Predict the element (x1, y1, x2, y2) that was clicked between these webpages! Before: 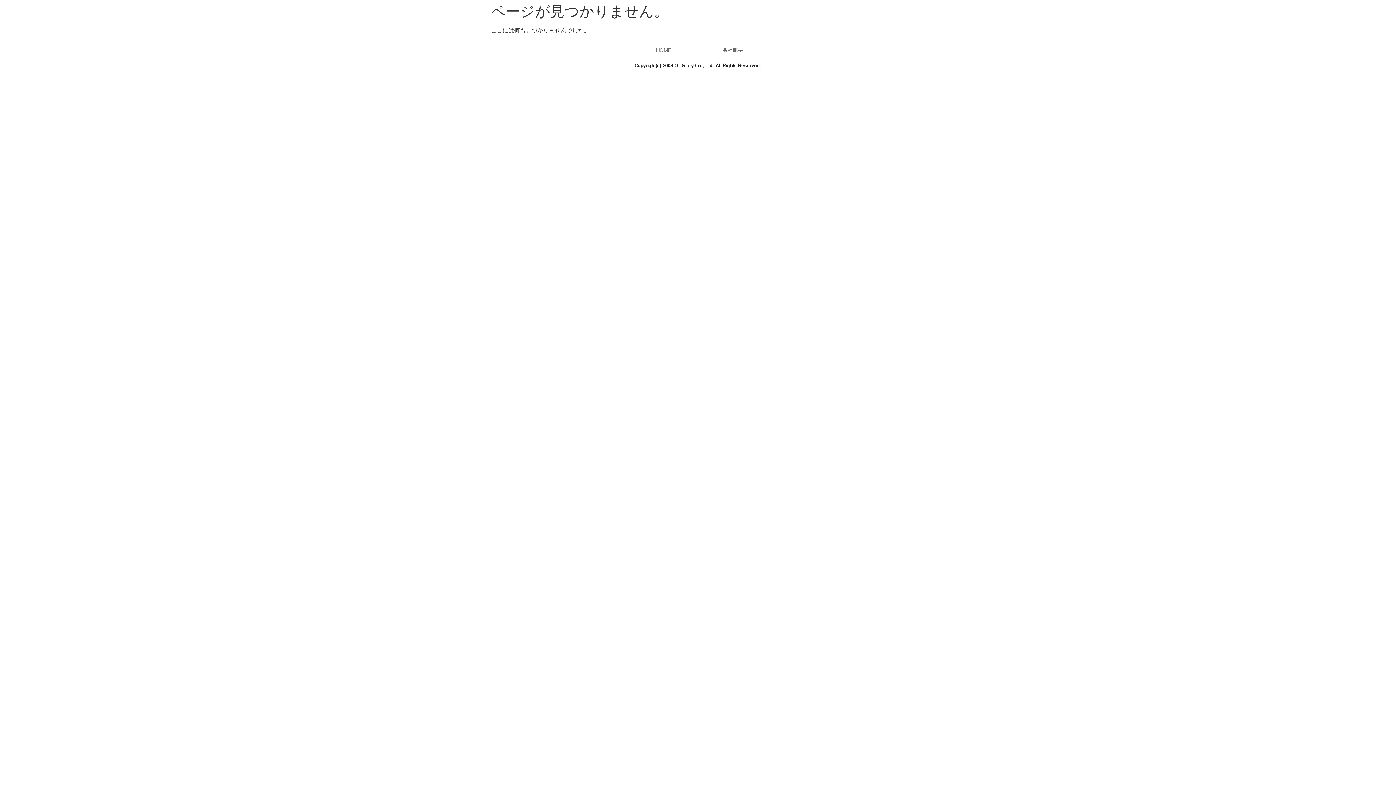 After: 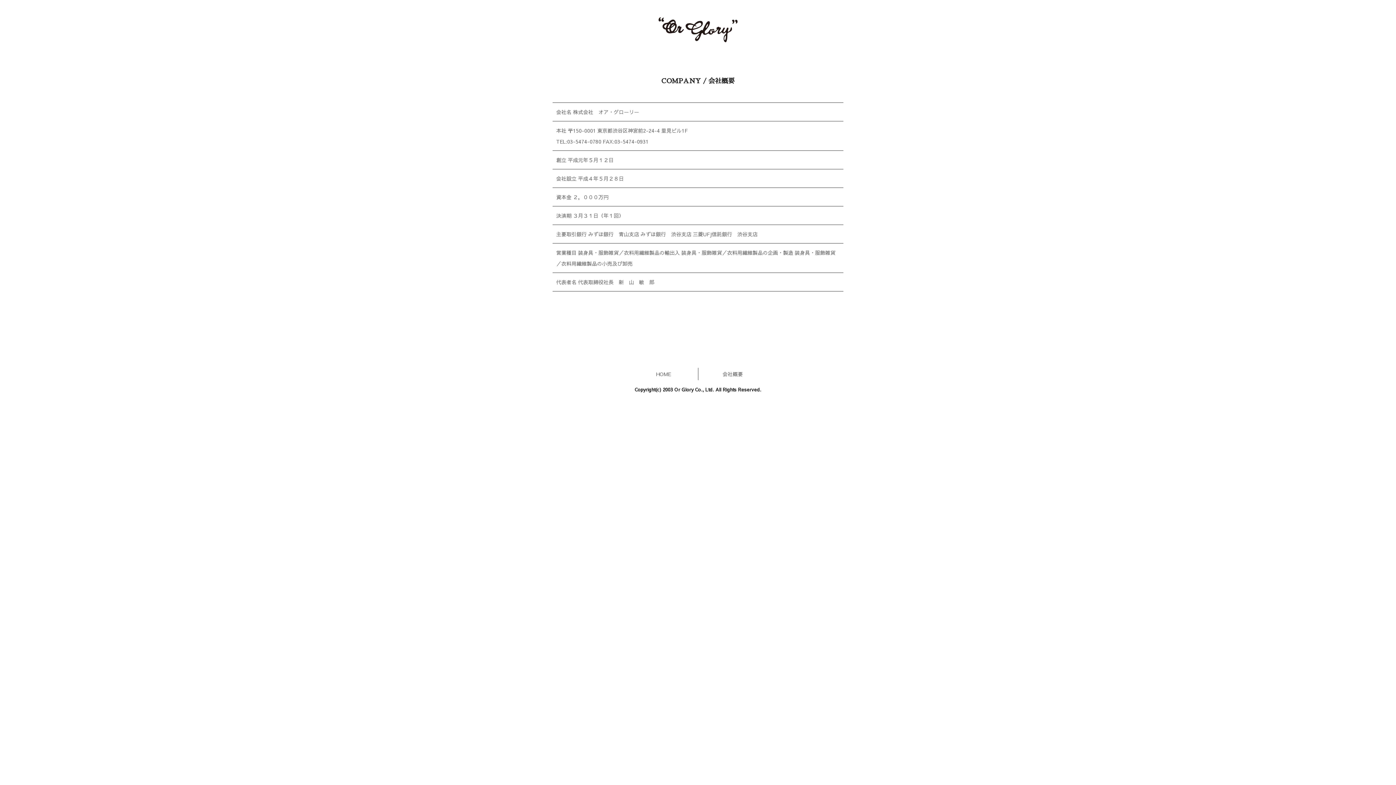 Action: label: 会社概要 bbox: (722, 46, 743, 53)